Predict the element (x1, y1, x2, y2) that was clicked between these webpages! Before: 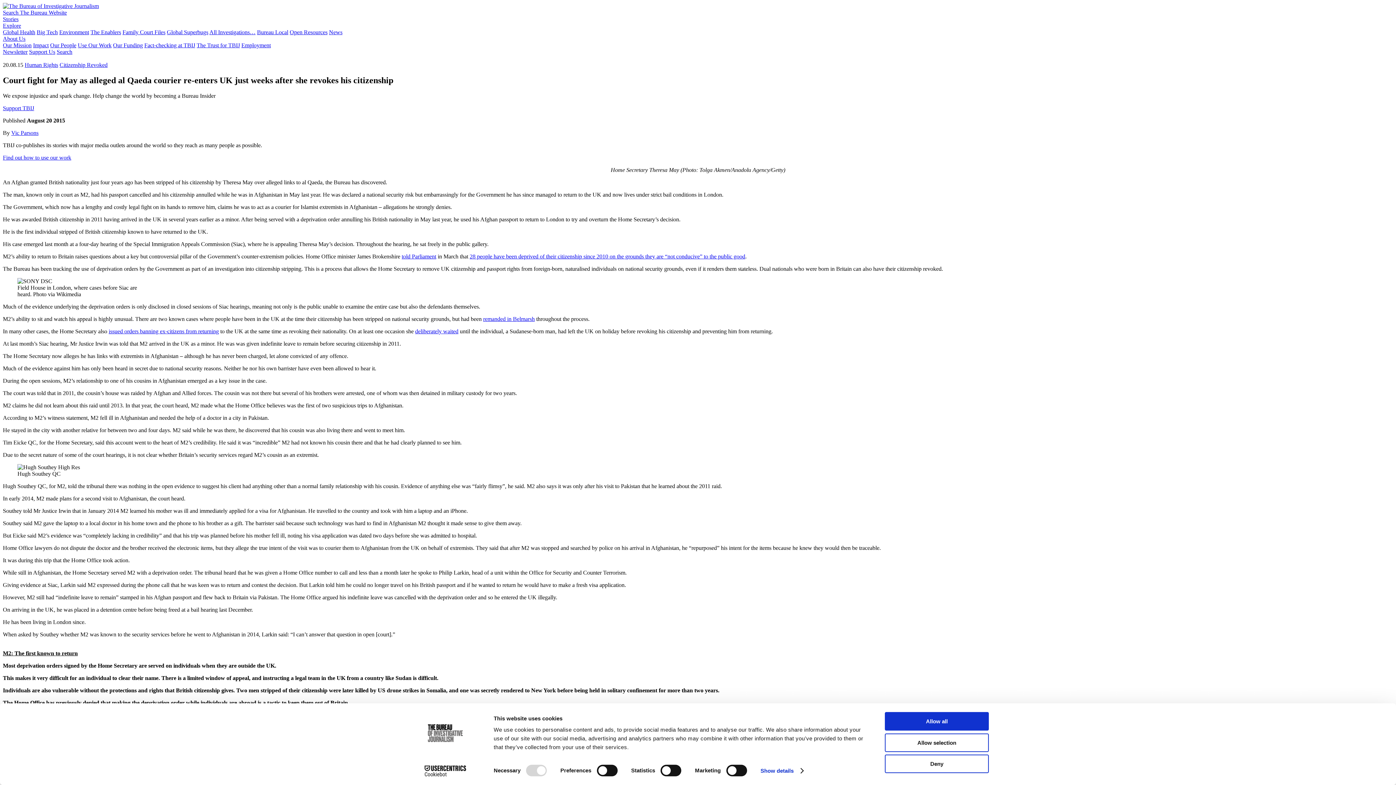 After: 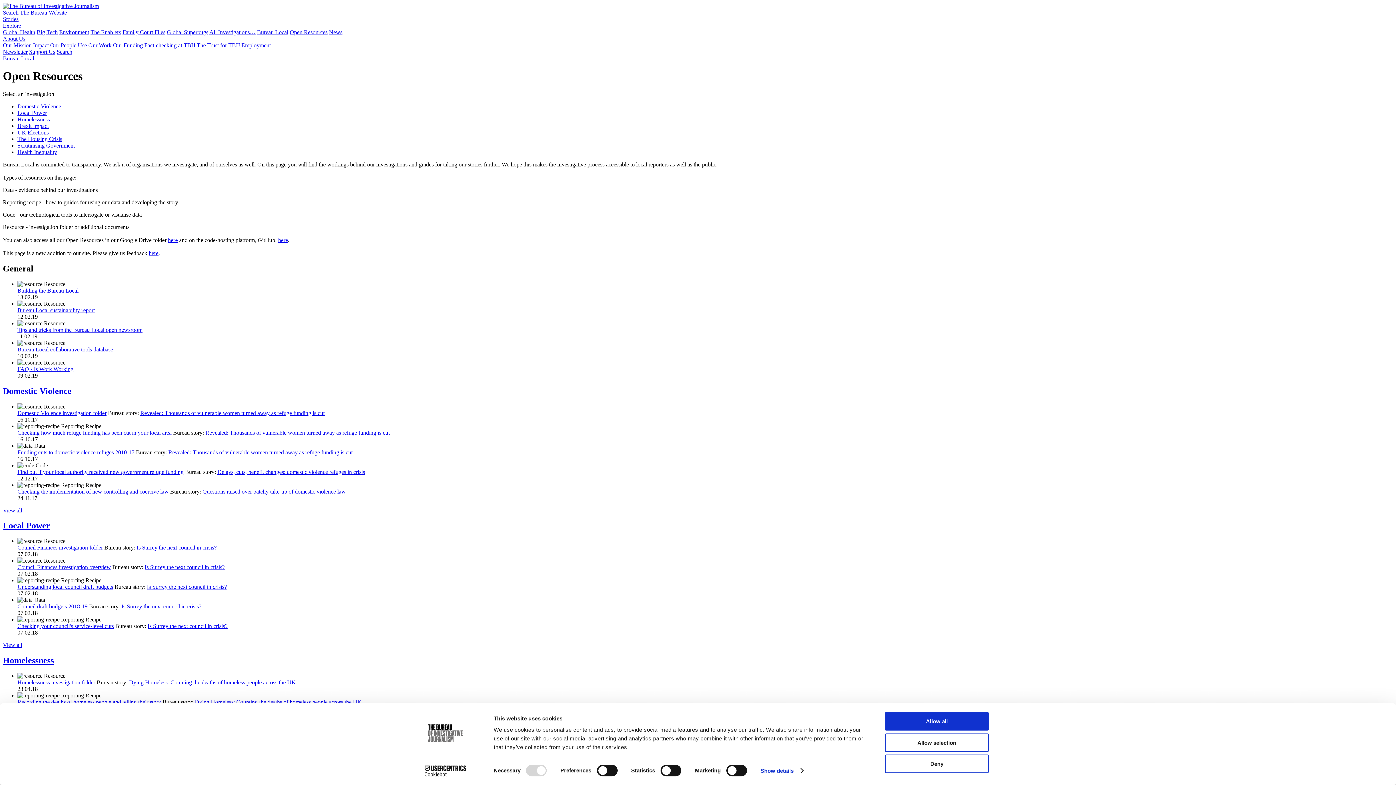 Action: label: Open Resources bbox: (289, 29, 327, 35)